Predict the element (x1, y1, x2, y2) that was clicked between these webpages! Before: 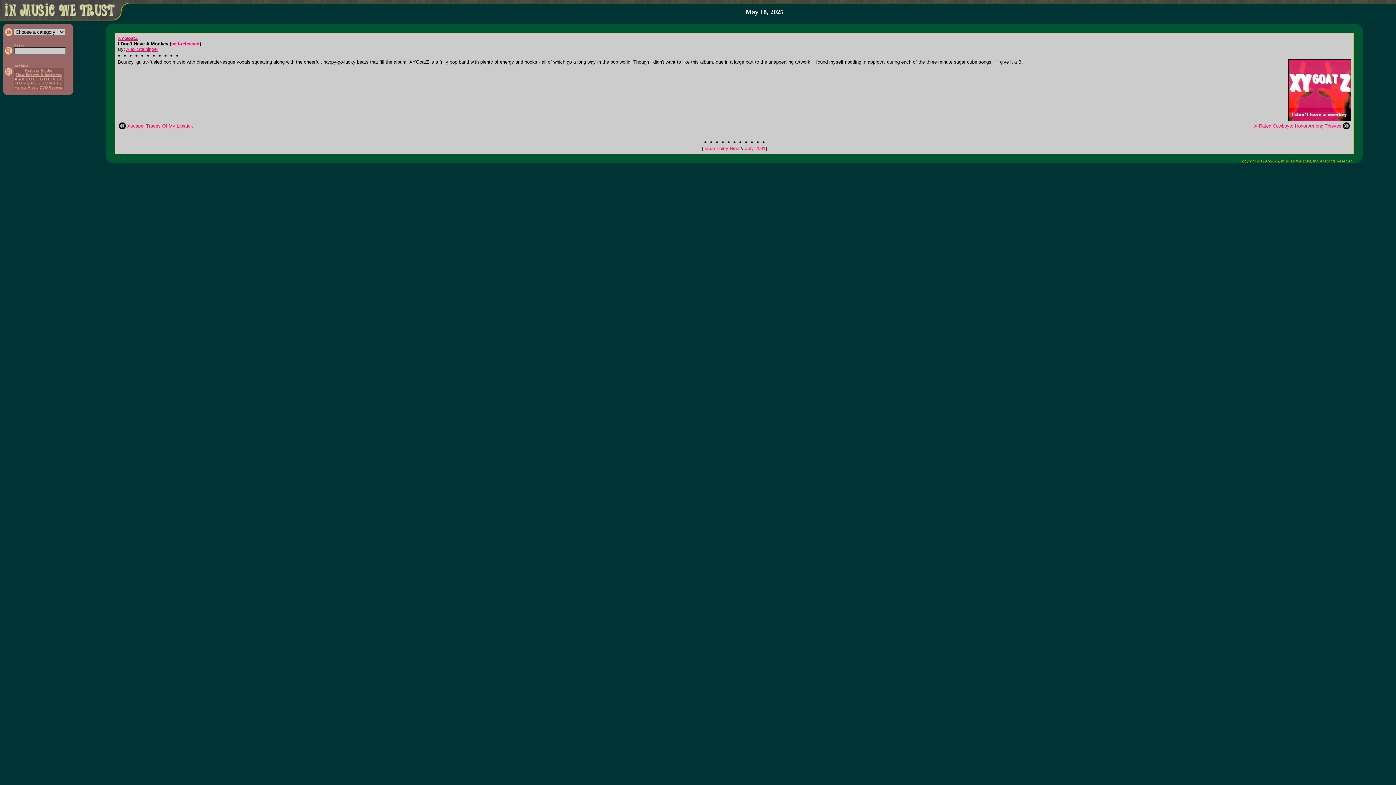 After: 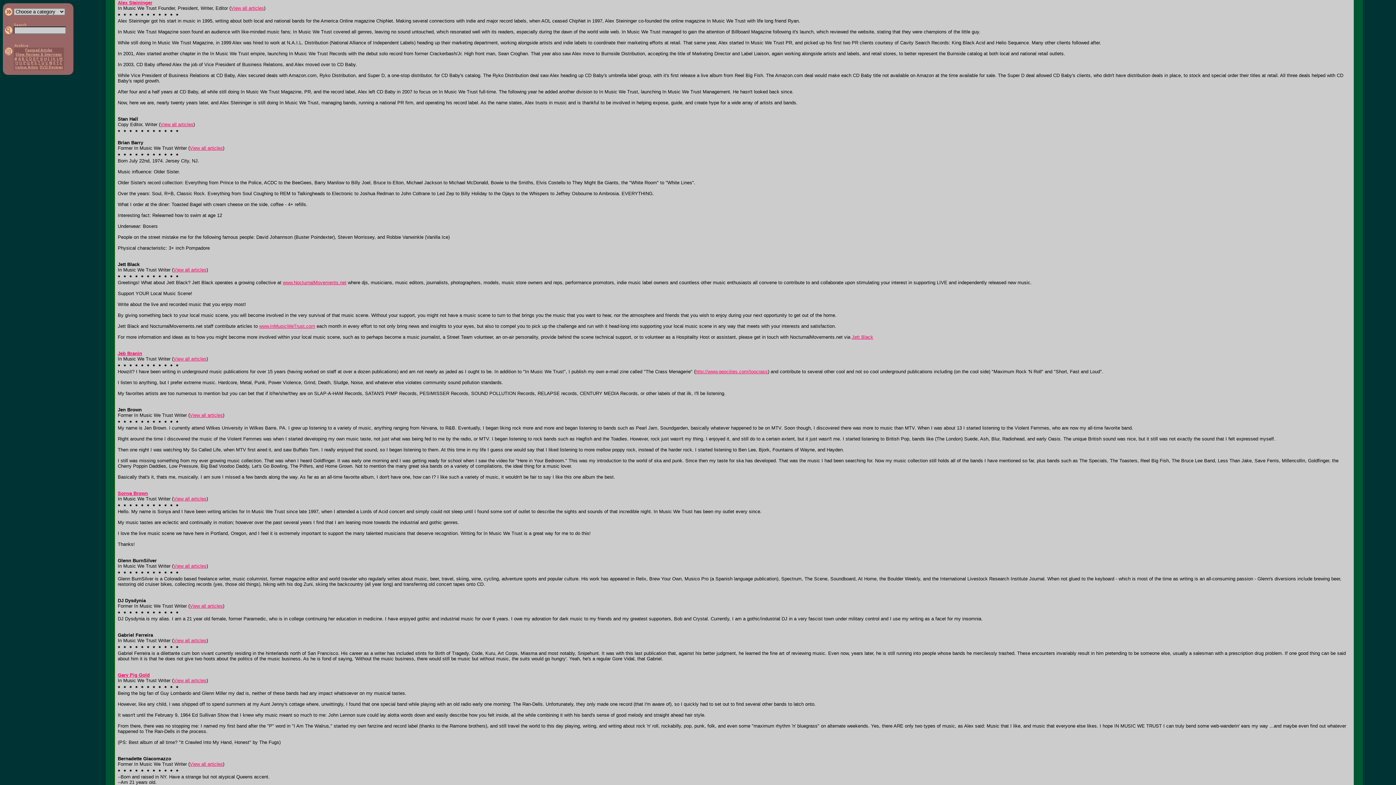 Action: label: Alex Steininger bbox: (126, 46, 158, 52)